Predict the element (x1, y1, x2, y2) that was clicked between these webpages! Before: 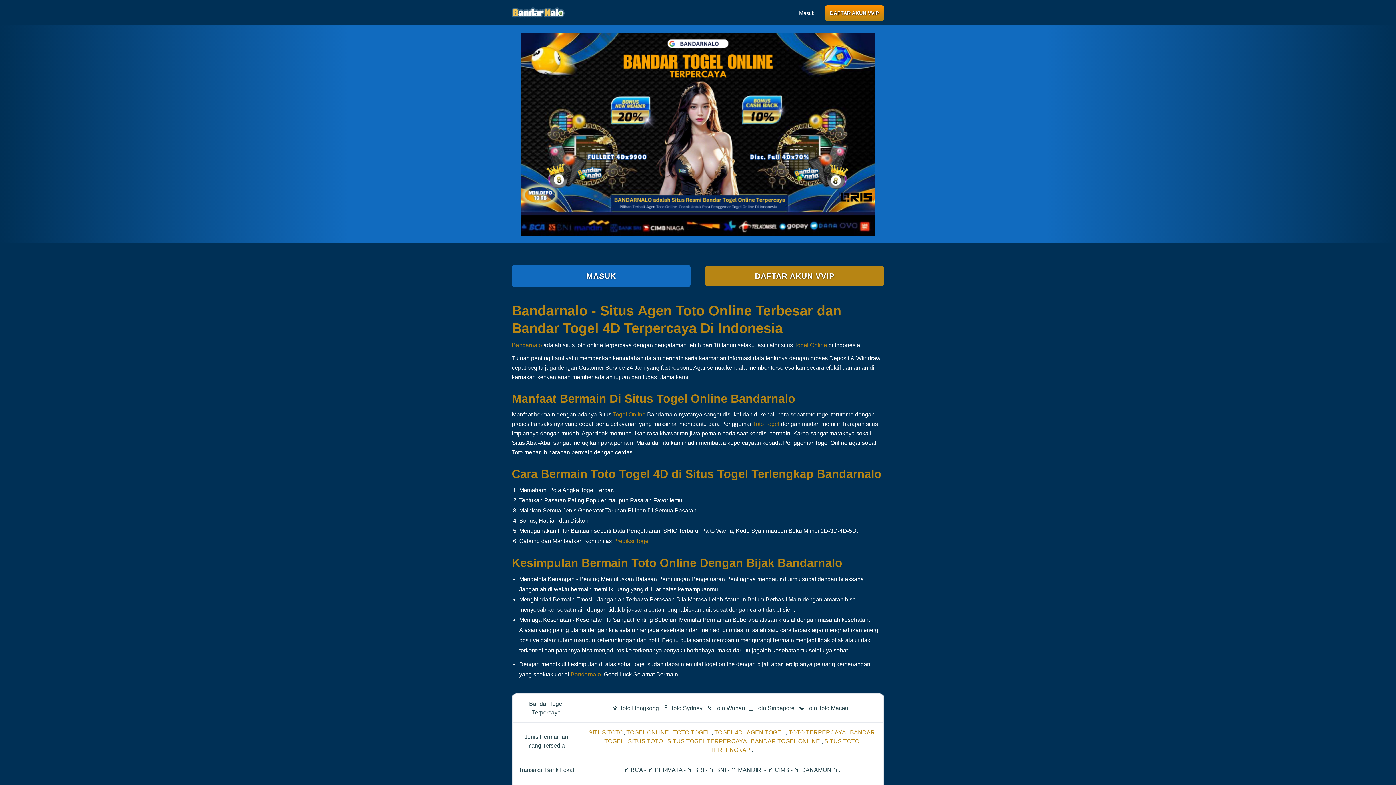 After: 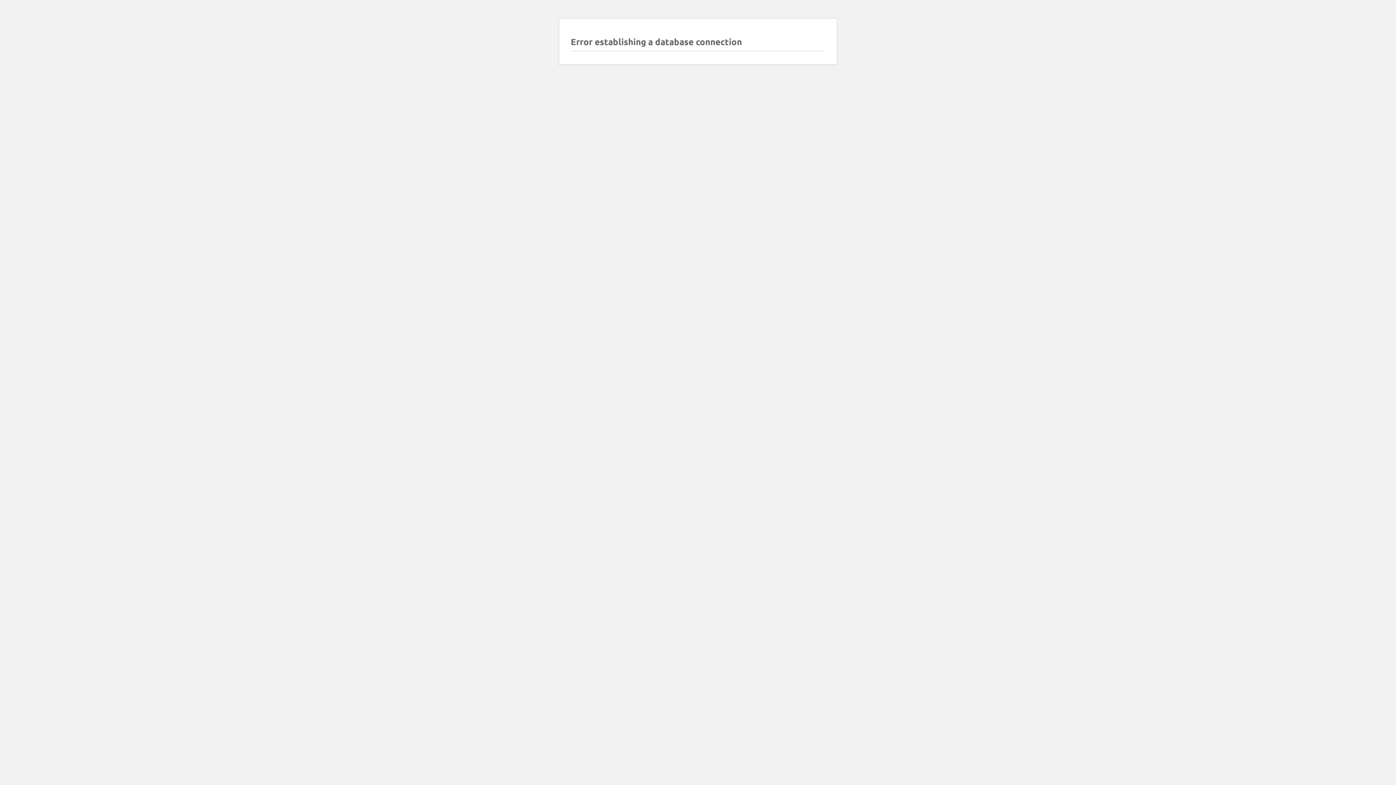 Action: bbox: (825, 5, 884, 20) label: DAFTAR AKUN VVIP